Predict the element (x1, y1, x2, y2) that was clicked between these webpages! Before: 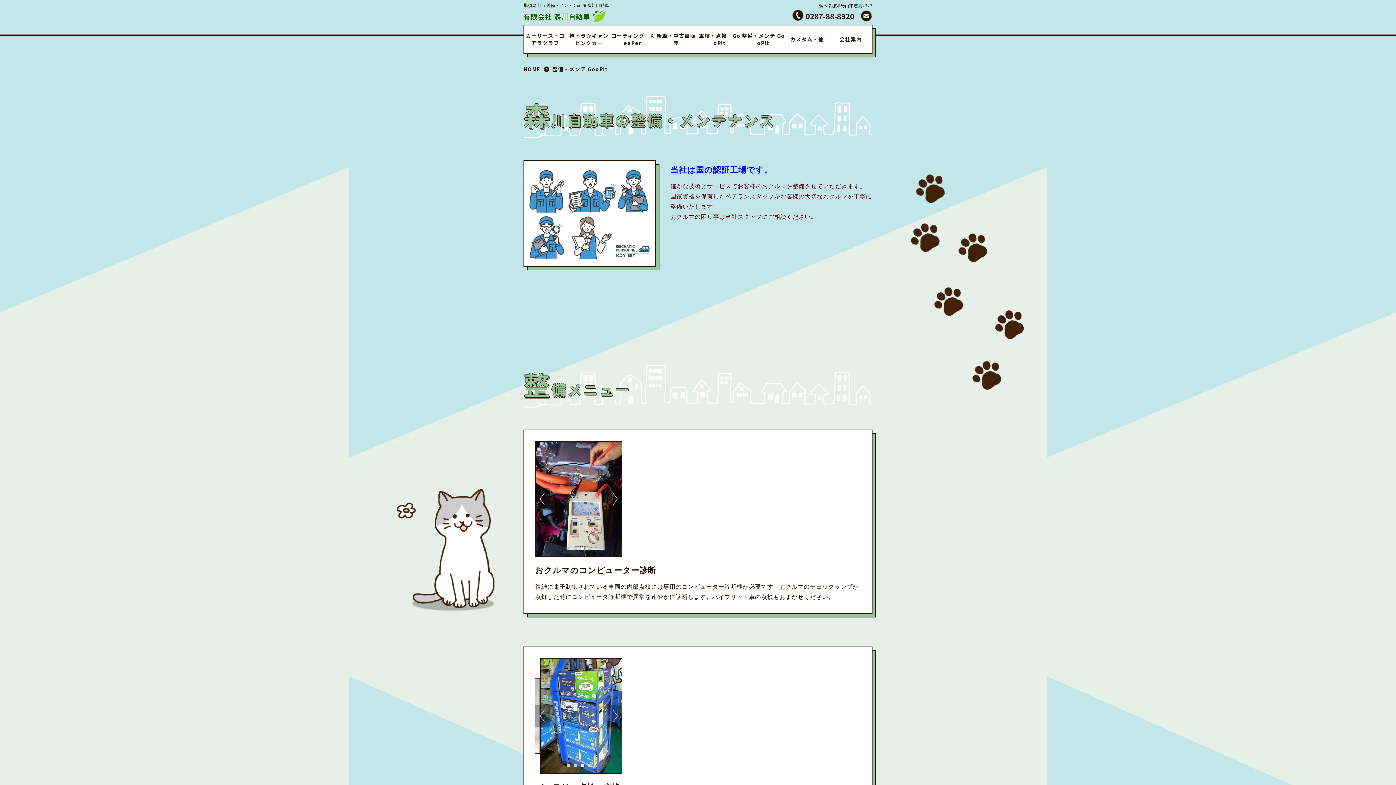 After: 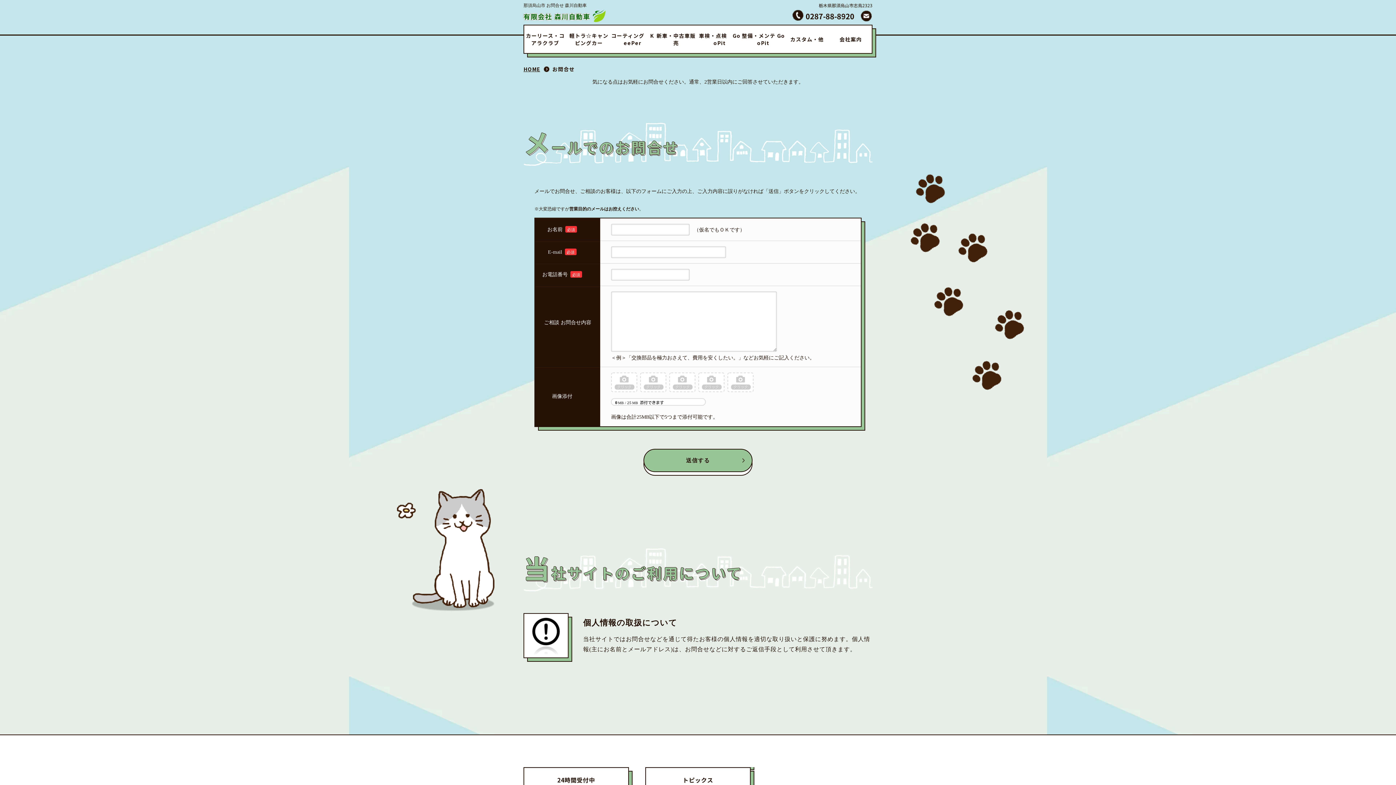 Action: bbox: (861, 10, 872, 23) label: 　